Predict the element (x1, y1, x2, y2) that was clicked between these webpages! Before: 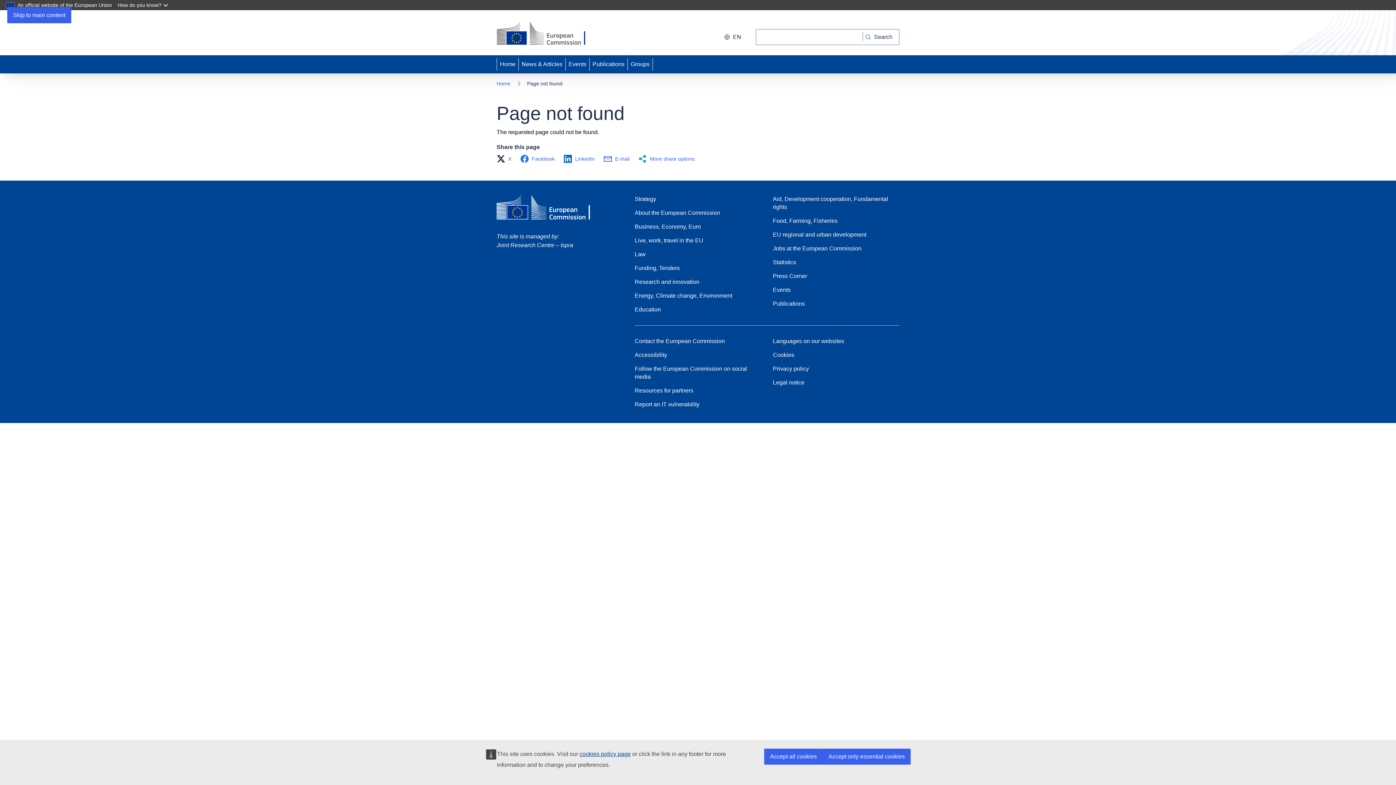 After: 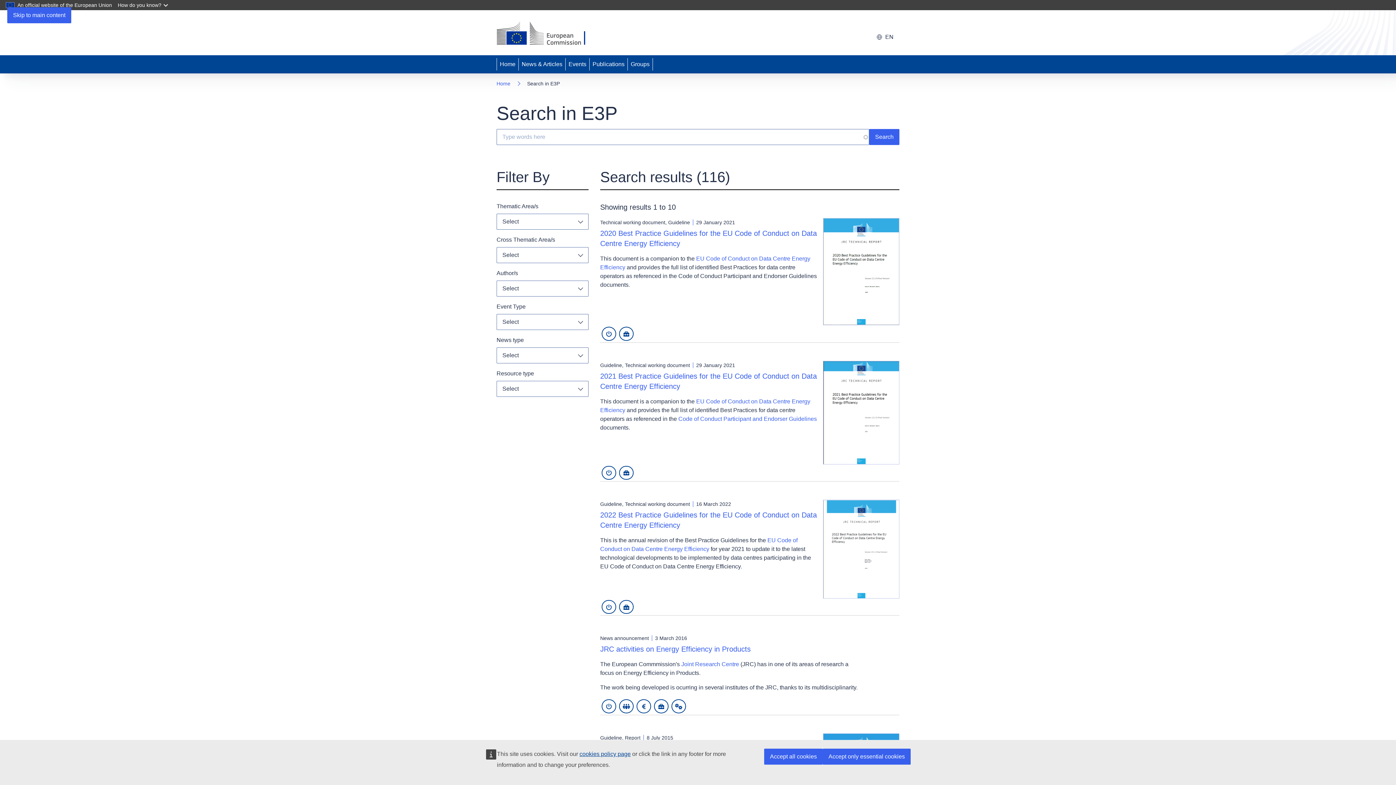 Action: label: Search bbox: (863, 29, 899, 45)